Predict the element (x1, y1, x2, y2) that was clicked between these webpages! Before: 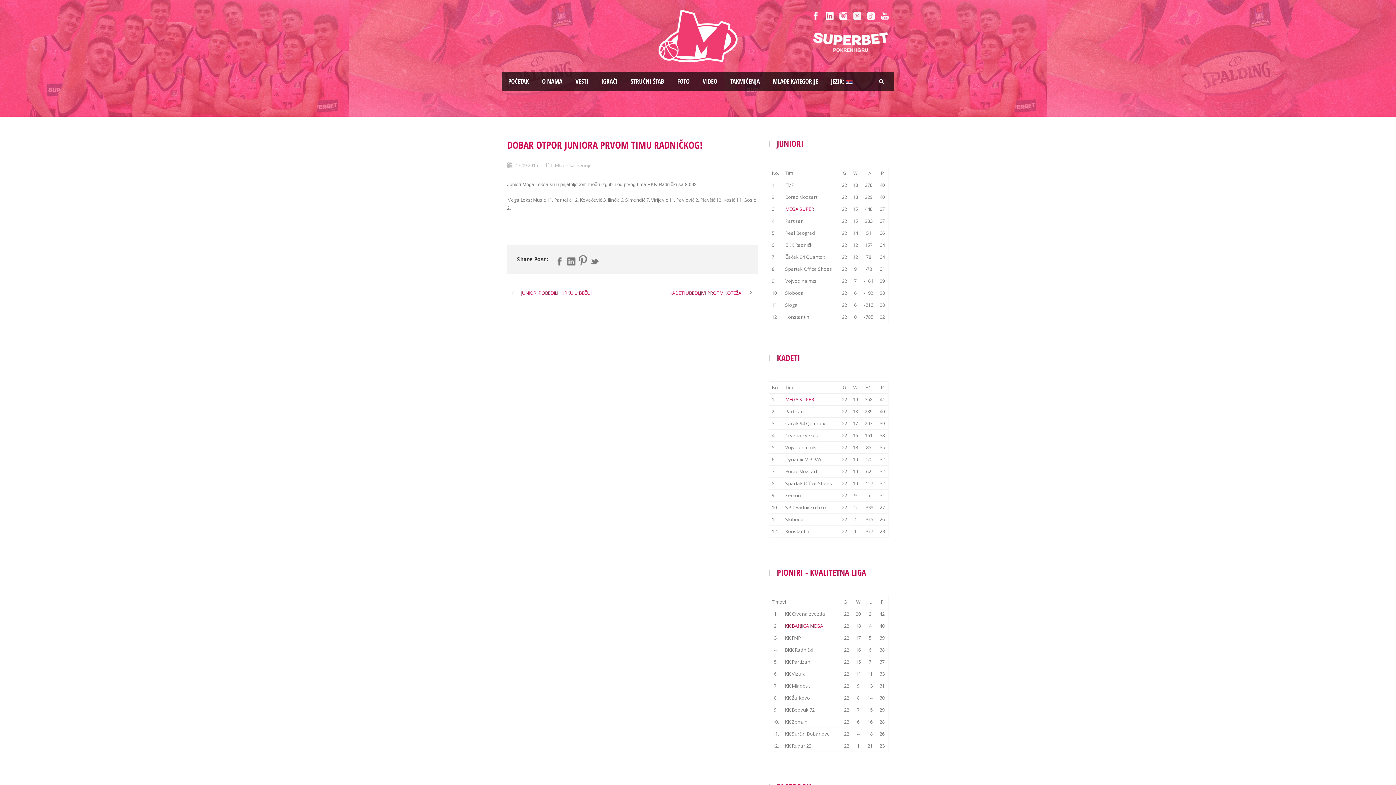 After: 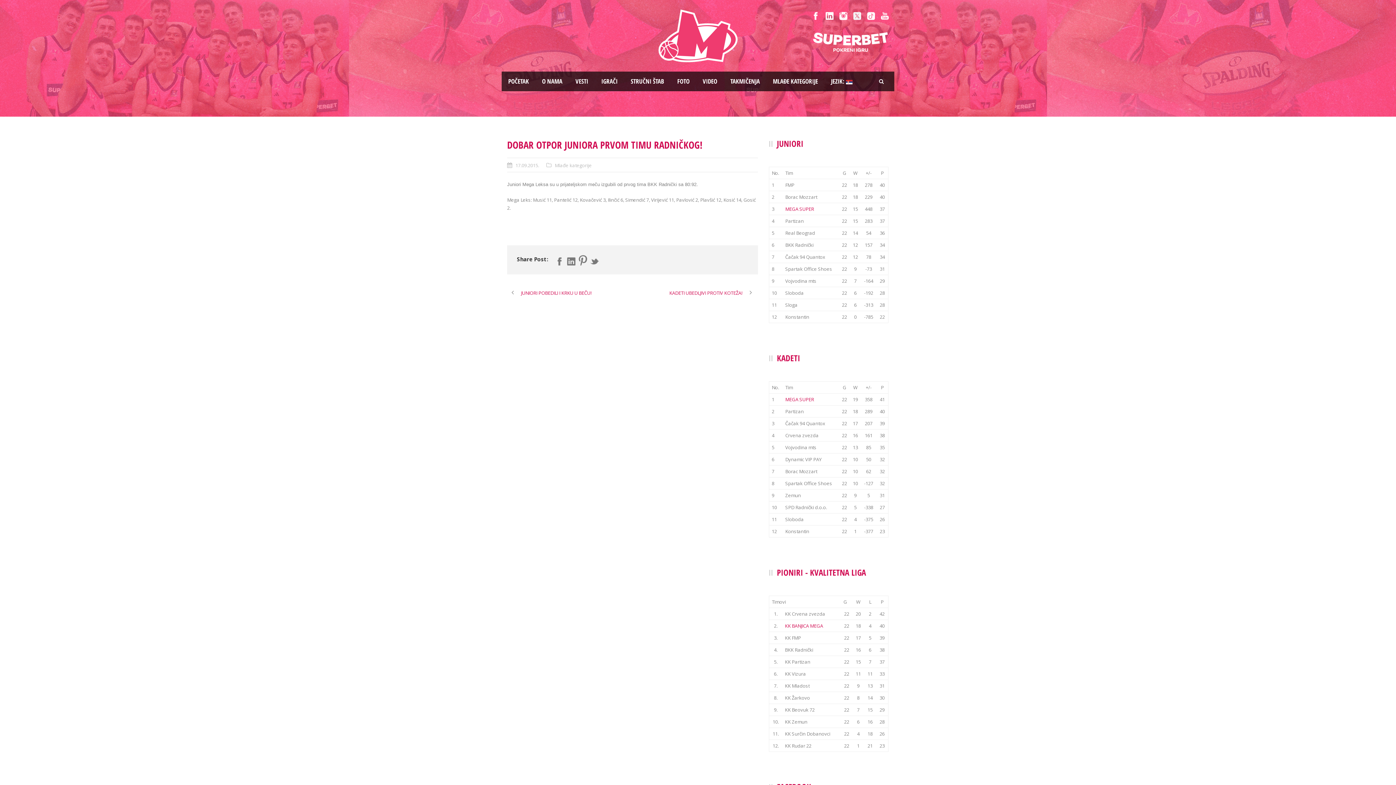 Action: bbox: (812, 38, 889, 44)